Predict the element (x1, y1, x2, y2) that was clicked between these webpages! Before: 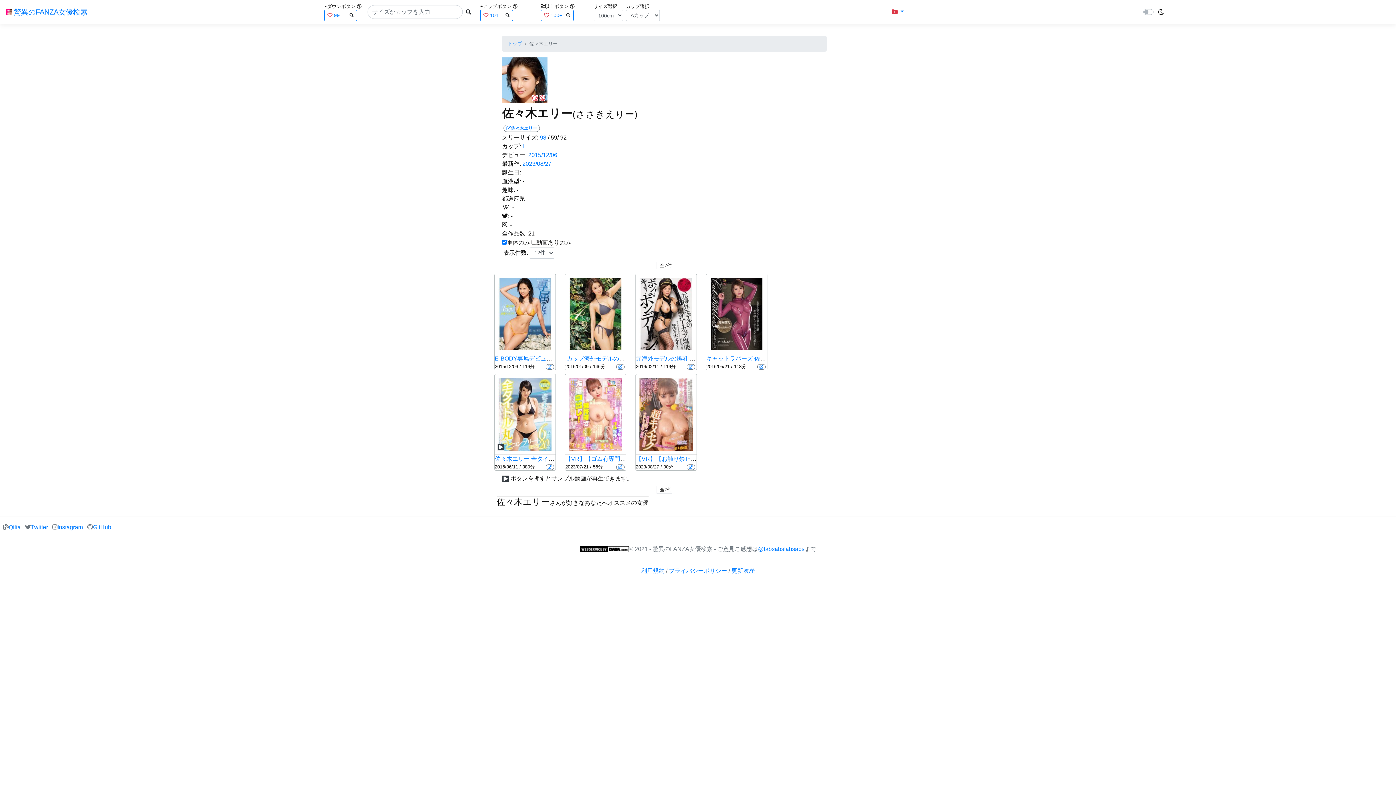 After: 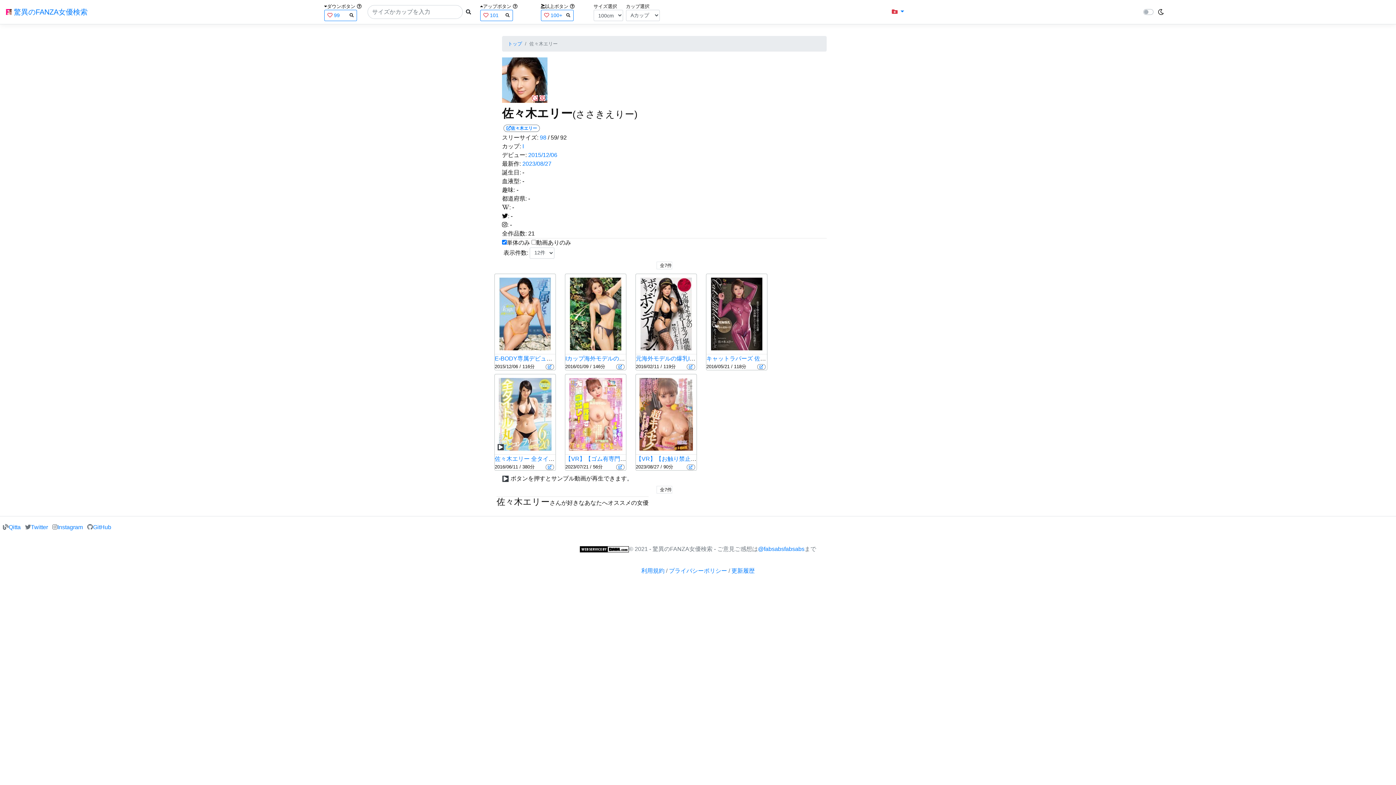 Action: label: 趣味: bbox: (502, 186, 515, 193)